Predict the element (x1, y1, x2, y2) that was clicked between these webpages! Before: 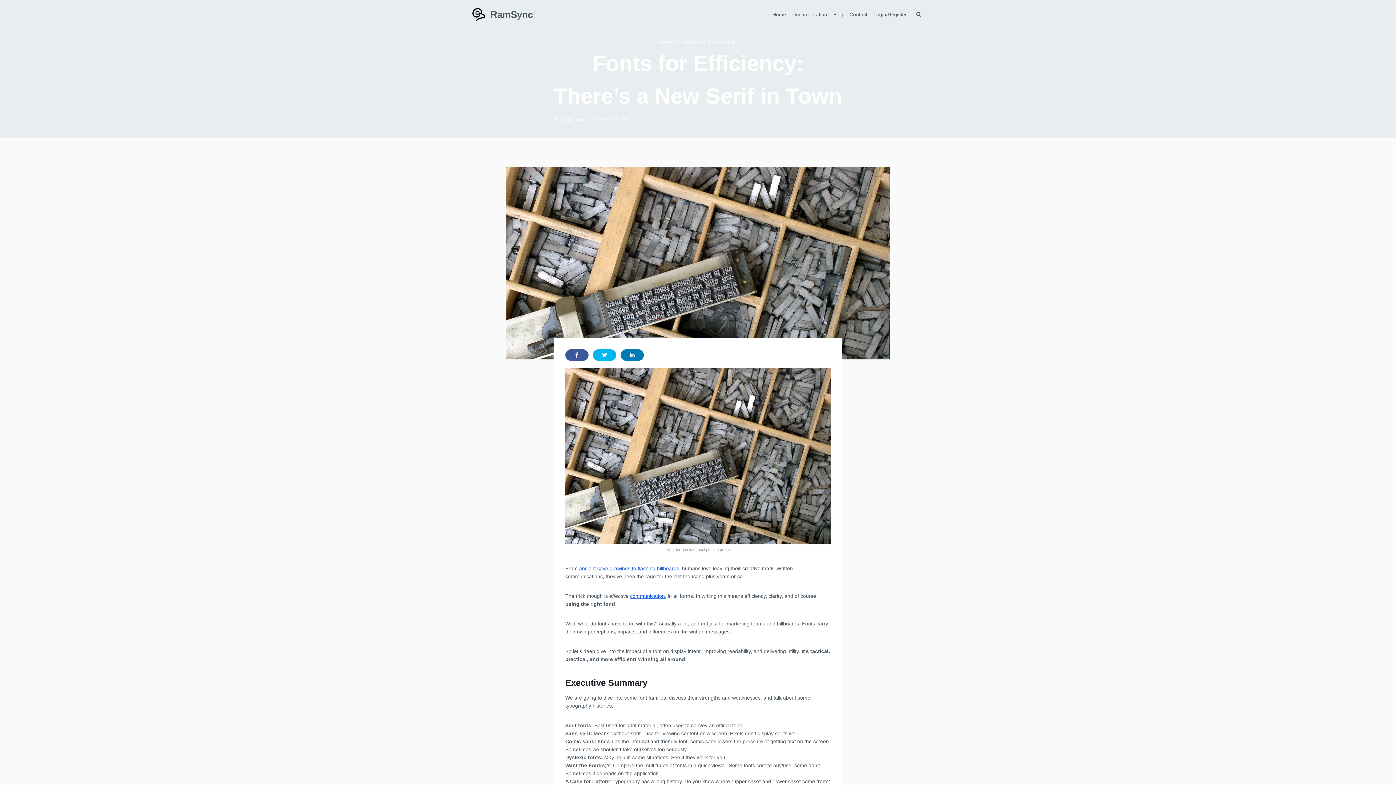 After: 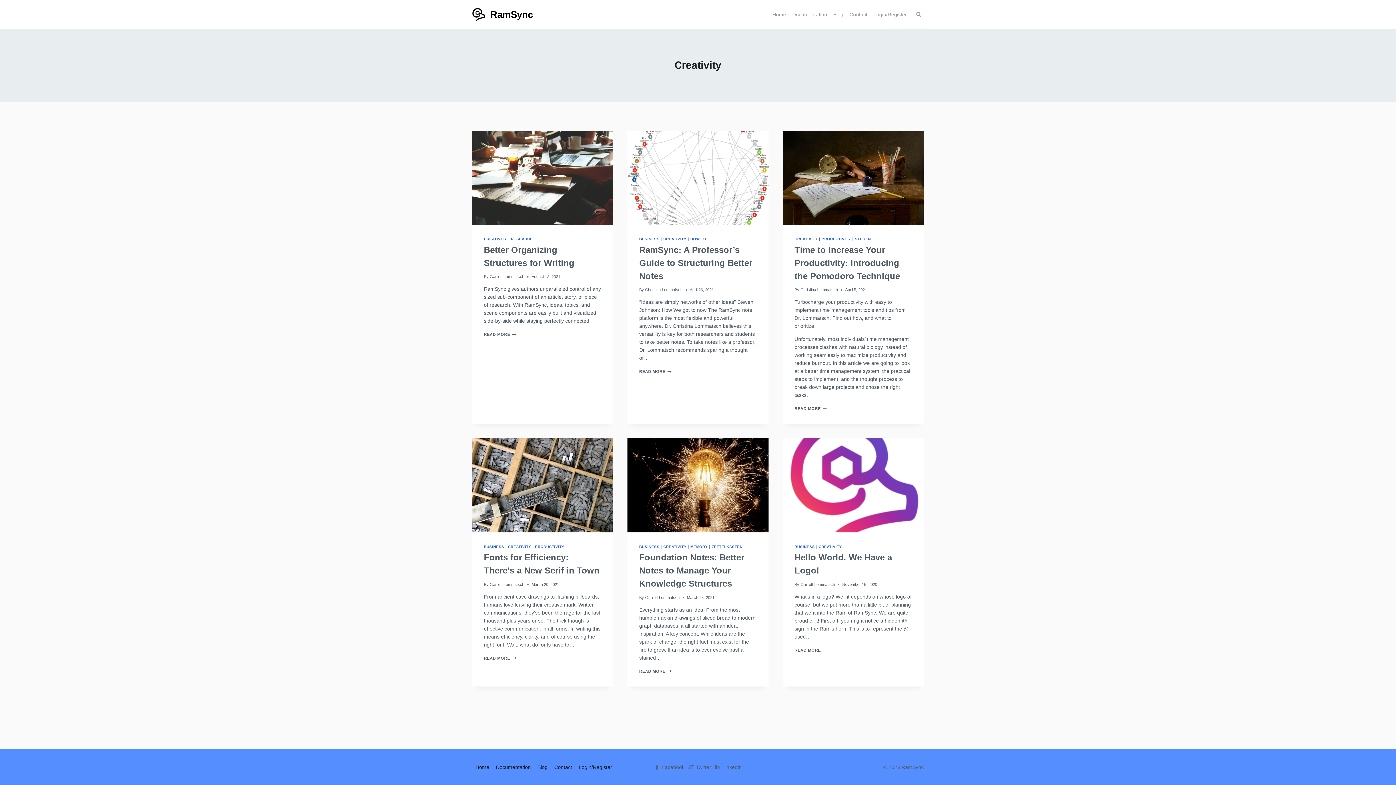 Action: label: CREATIVITY bbox: (682, 40, 705, 44)